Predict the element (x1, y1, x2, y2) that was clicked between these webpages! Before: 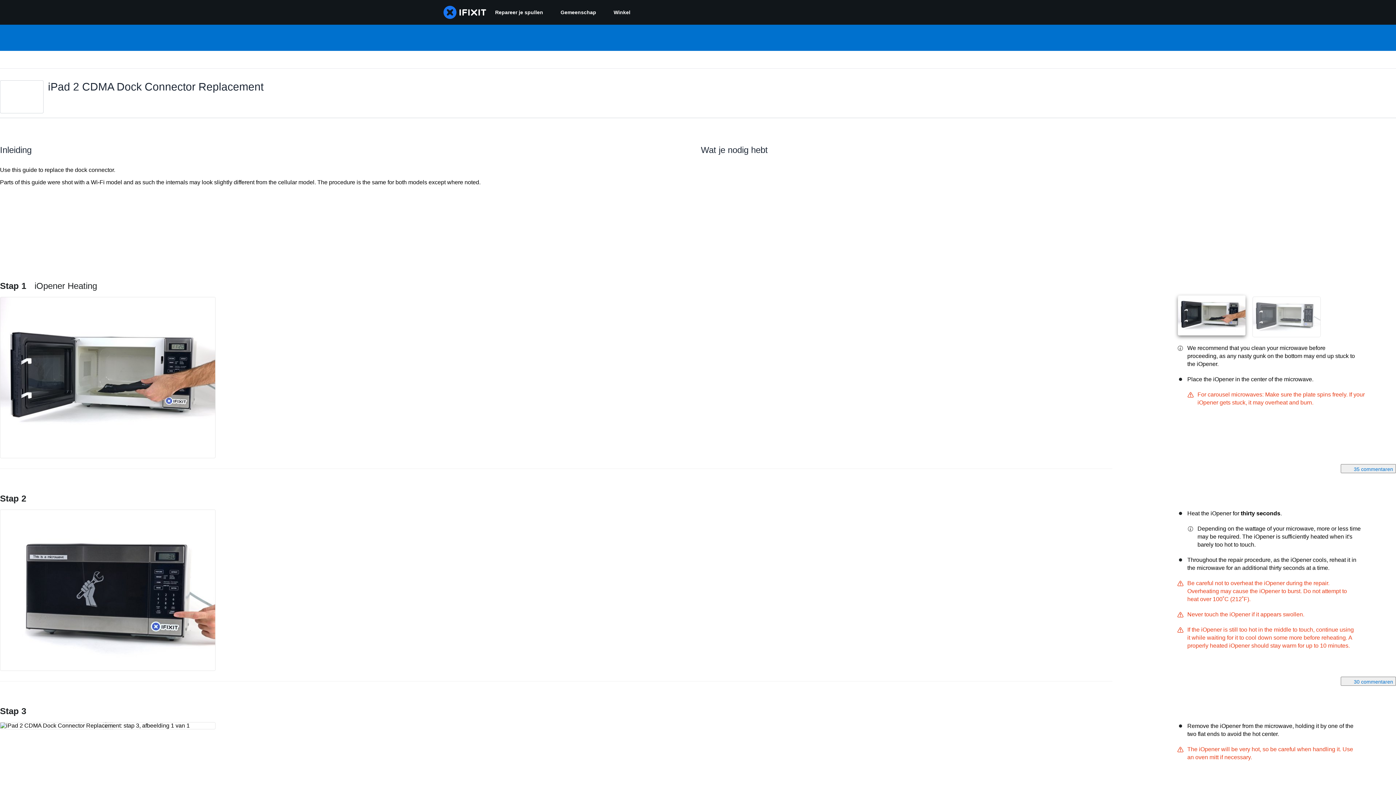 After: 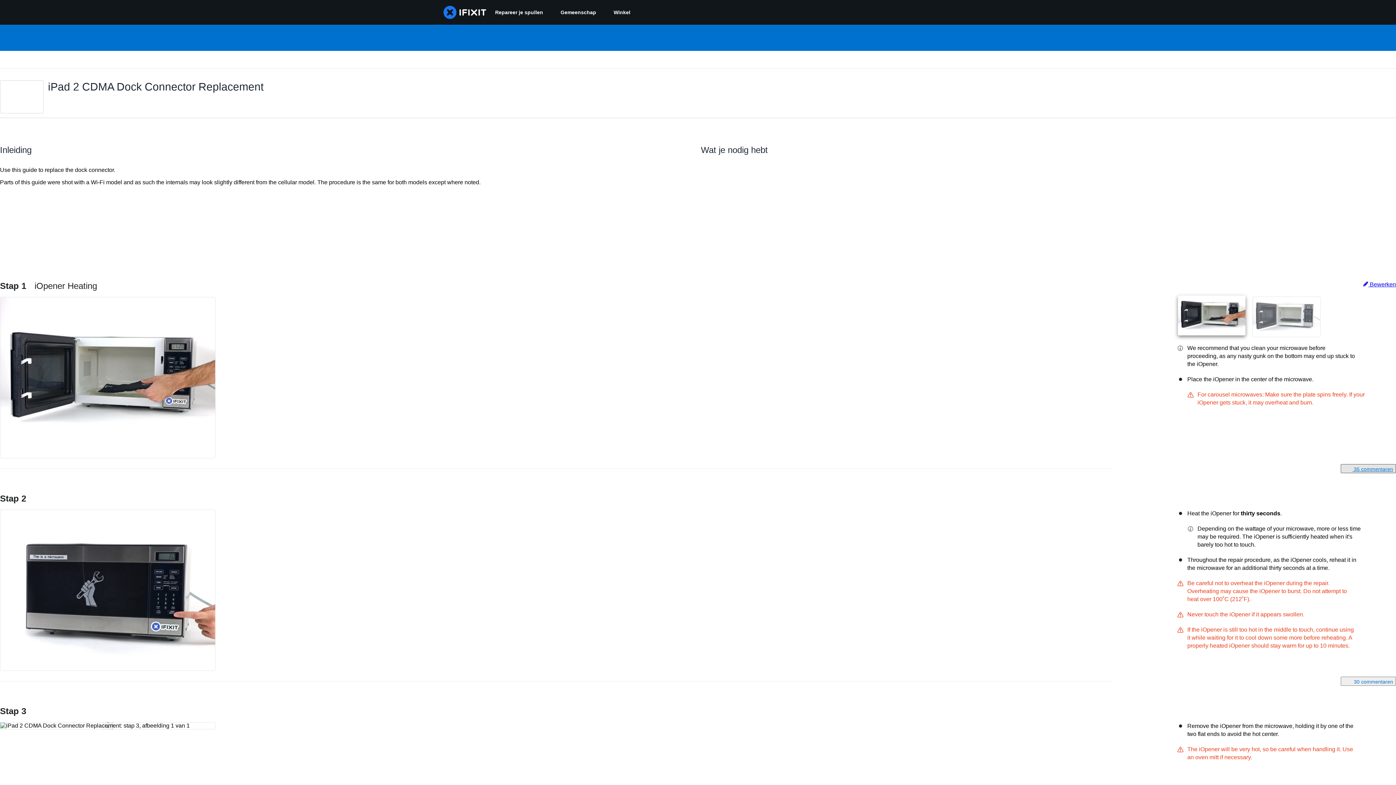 Action: label:  35 commentaren bbox: (1341, 464, 1396, 473)